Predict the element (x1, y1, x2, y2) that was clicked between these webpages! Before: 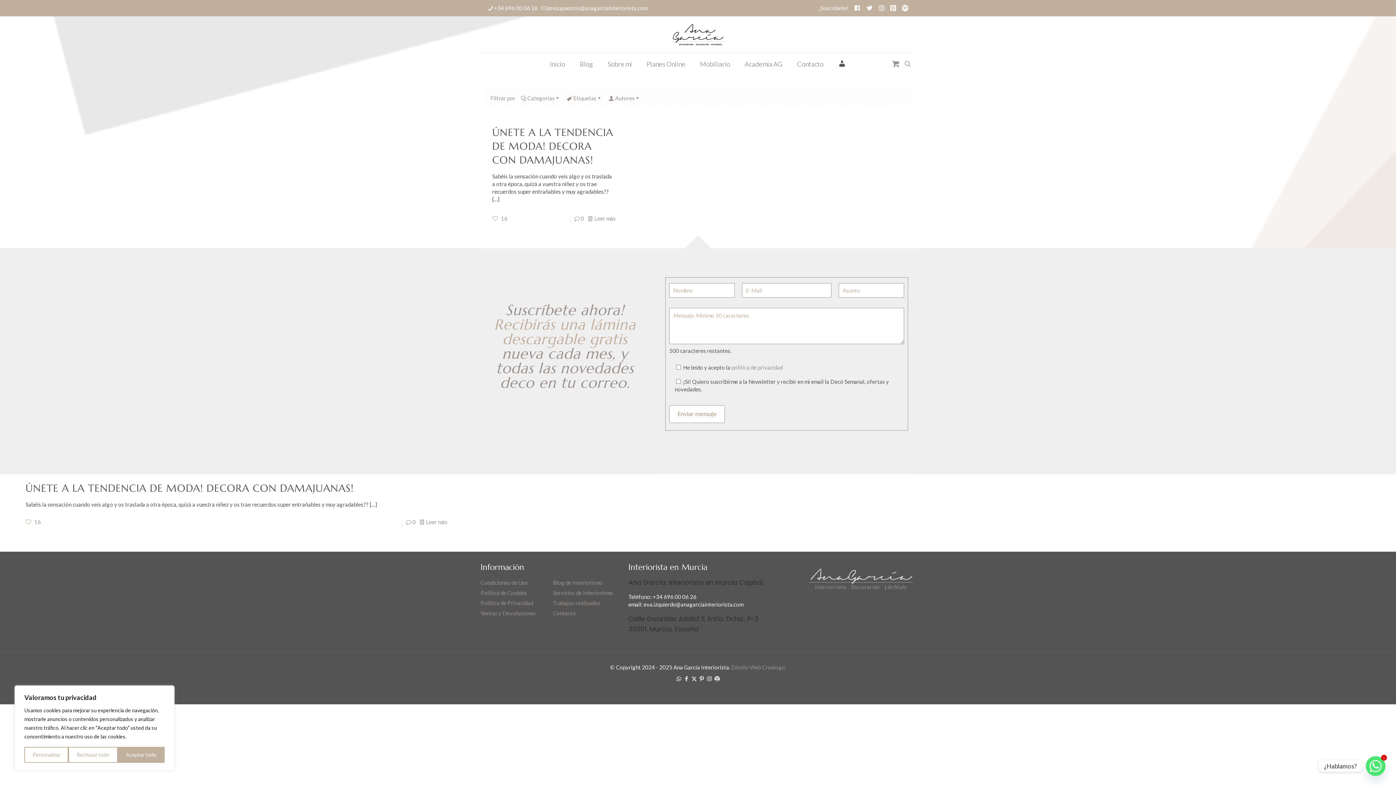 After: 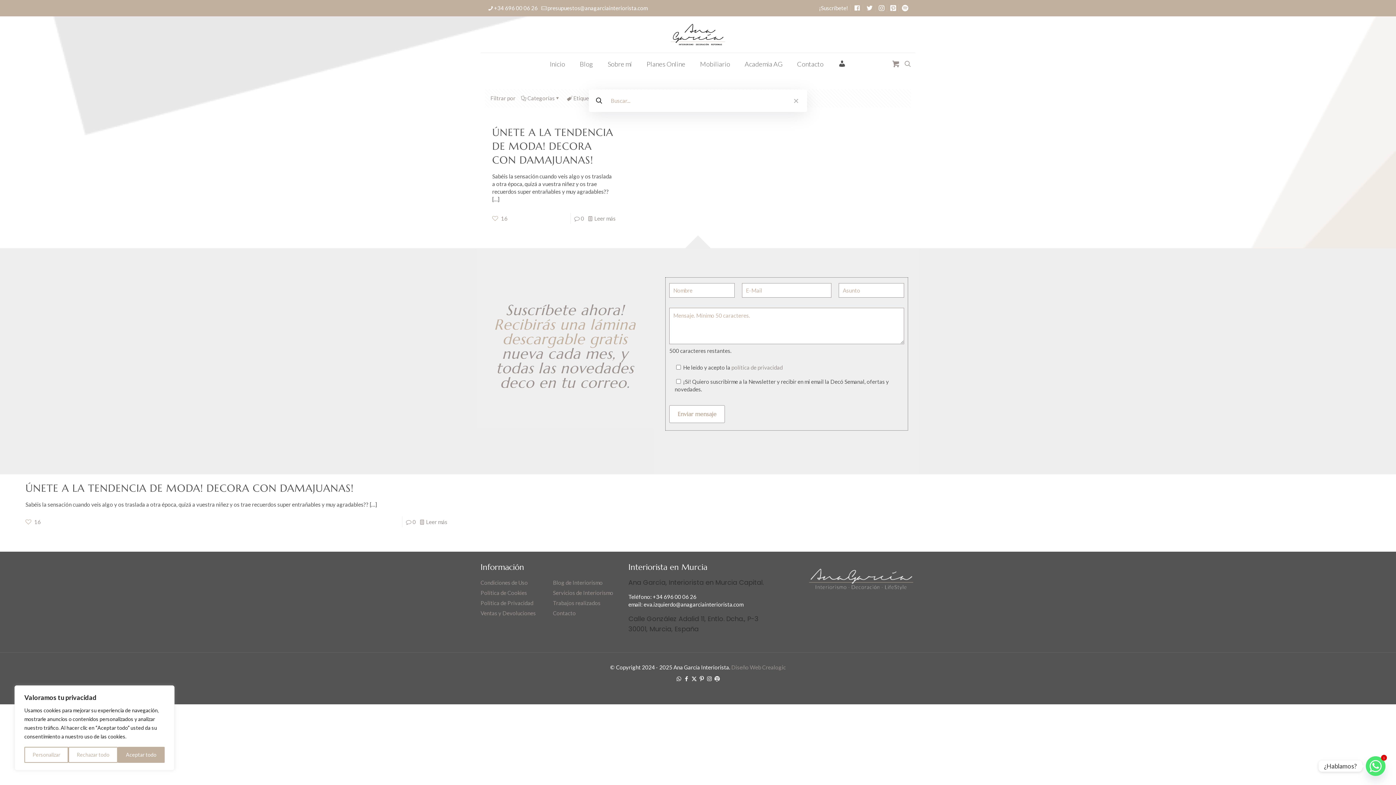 Action: bbox: (903, 59, 912, 68)